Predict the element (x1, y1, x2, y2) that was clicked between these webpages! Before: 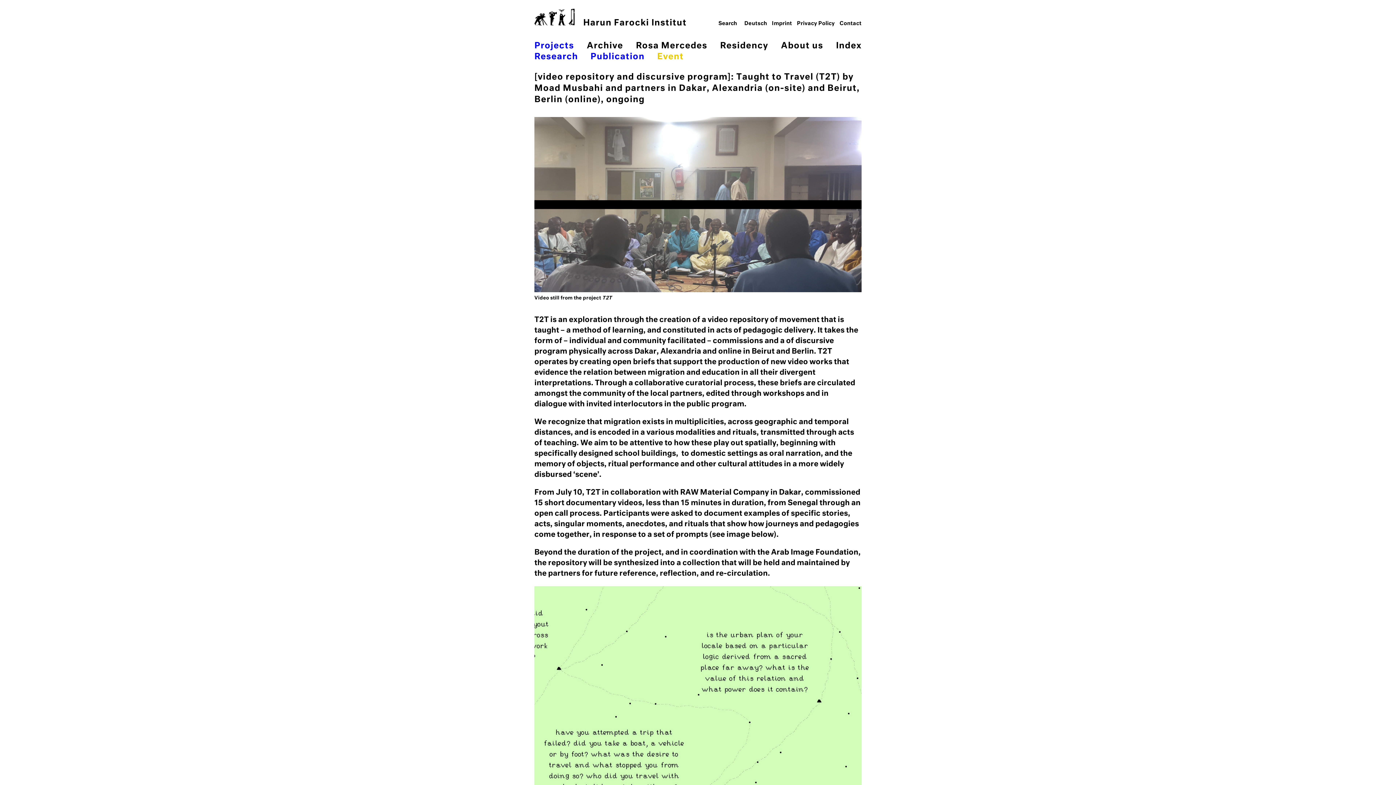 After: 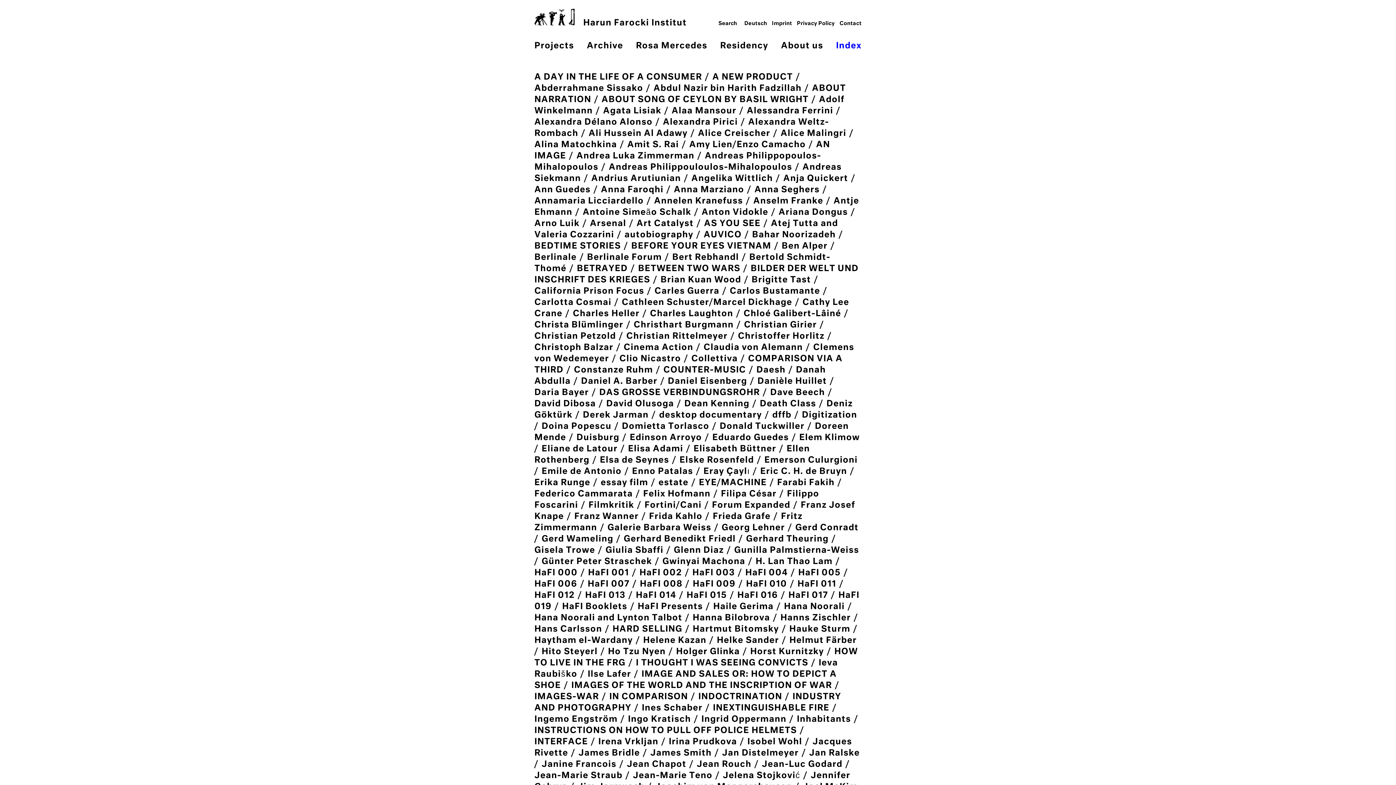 Action: bbox: (836, 41, 861, 50) label: Index